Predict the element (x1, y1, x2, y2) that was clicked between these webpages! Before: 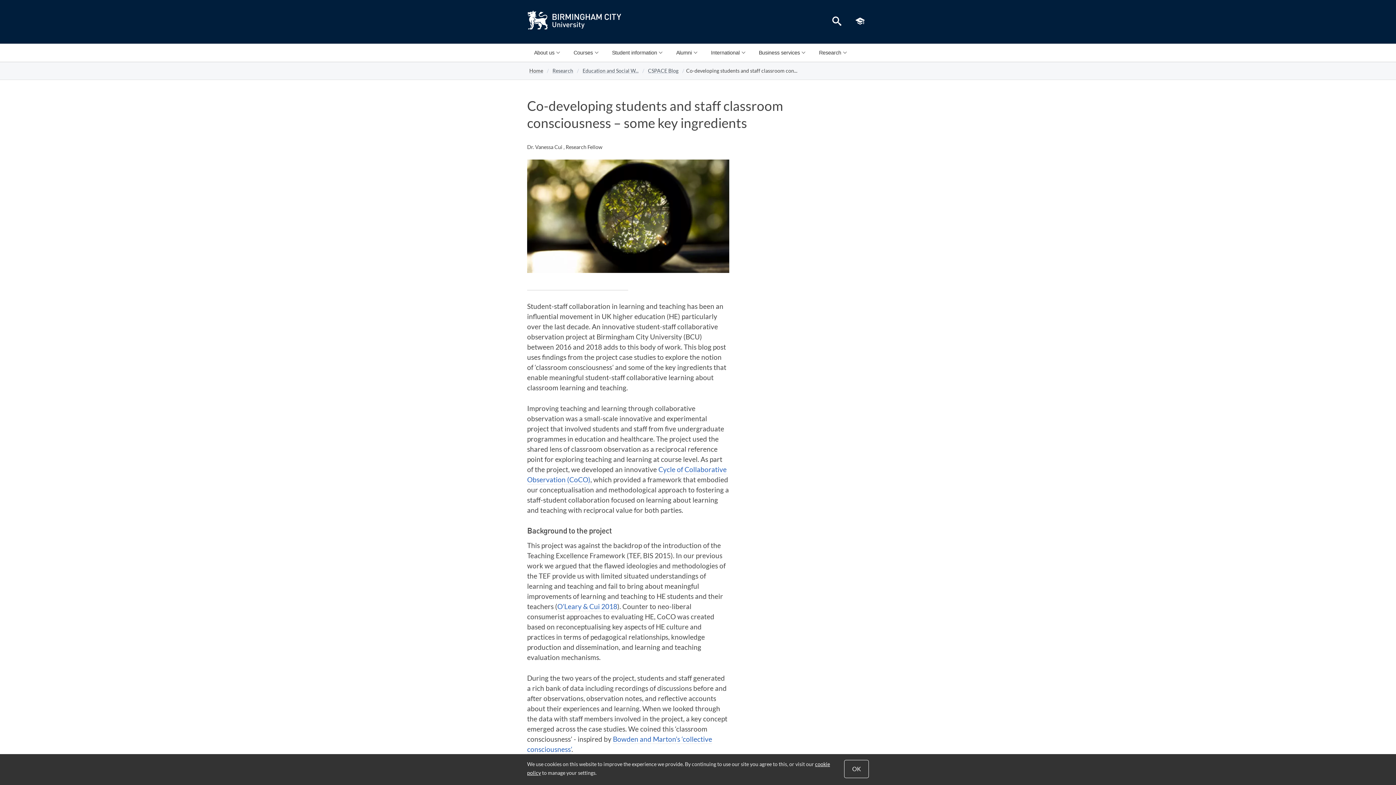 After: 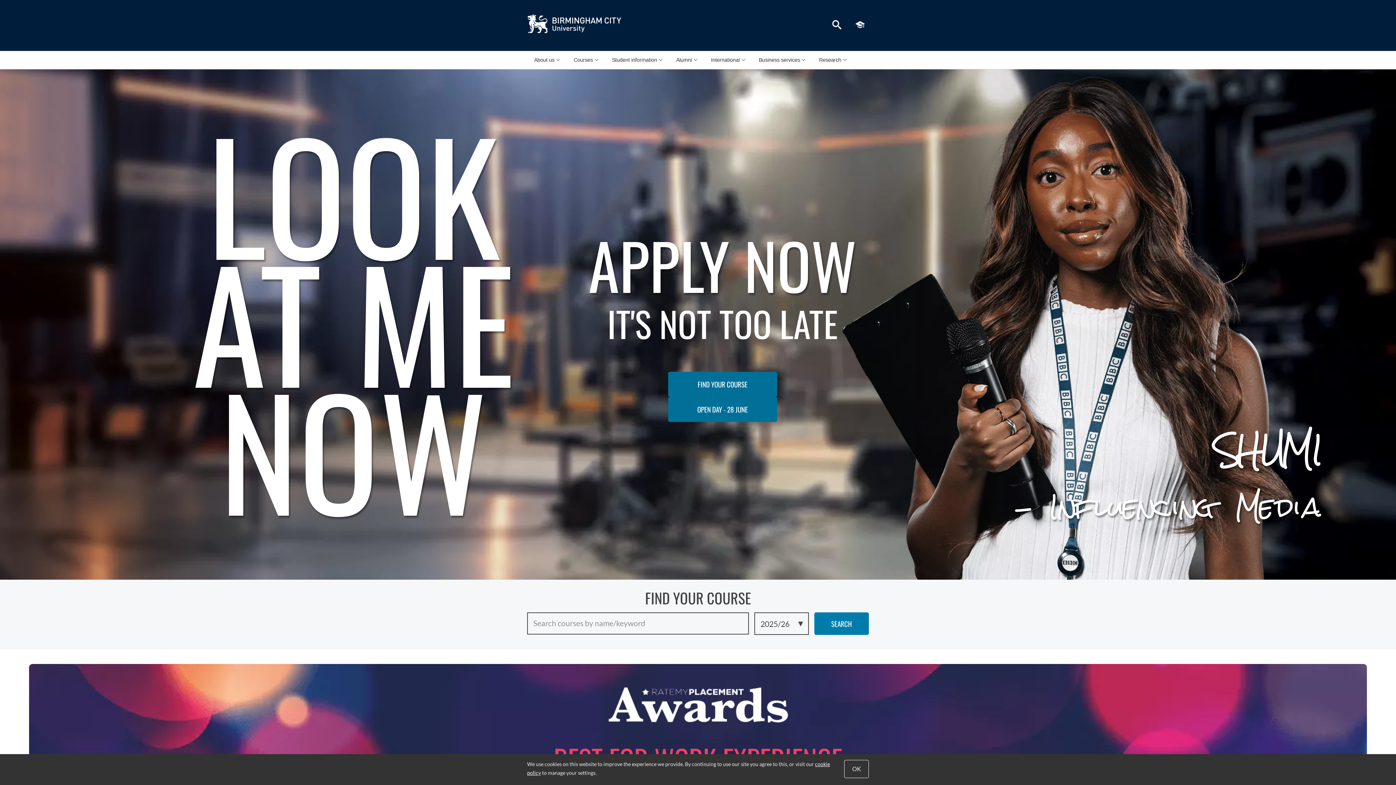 Action: label: Home bbox: (529, 66, 545, 74)